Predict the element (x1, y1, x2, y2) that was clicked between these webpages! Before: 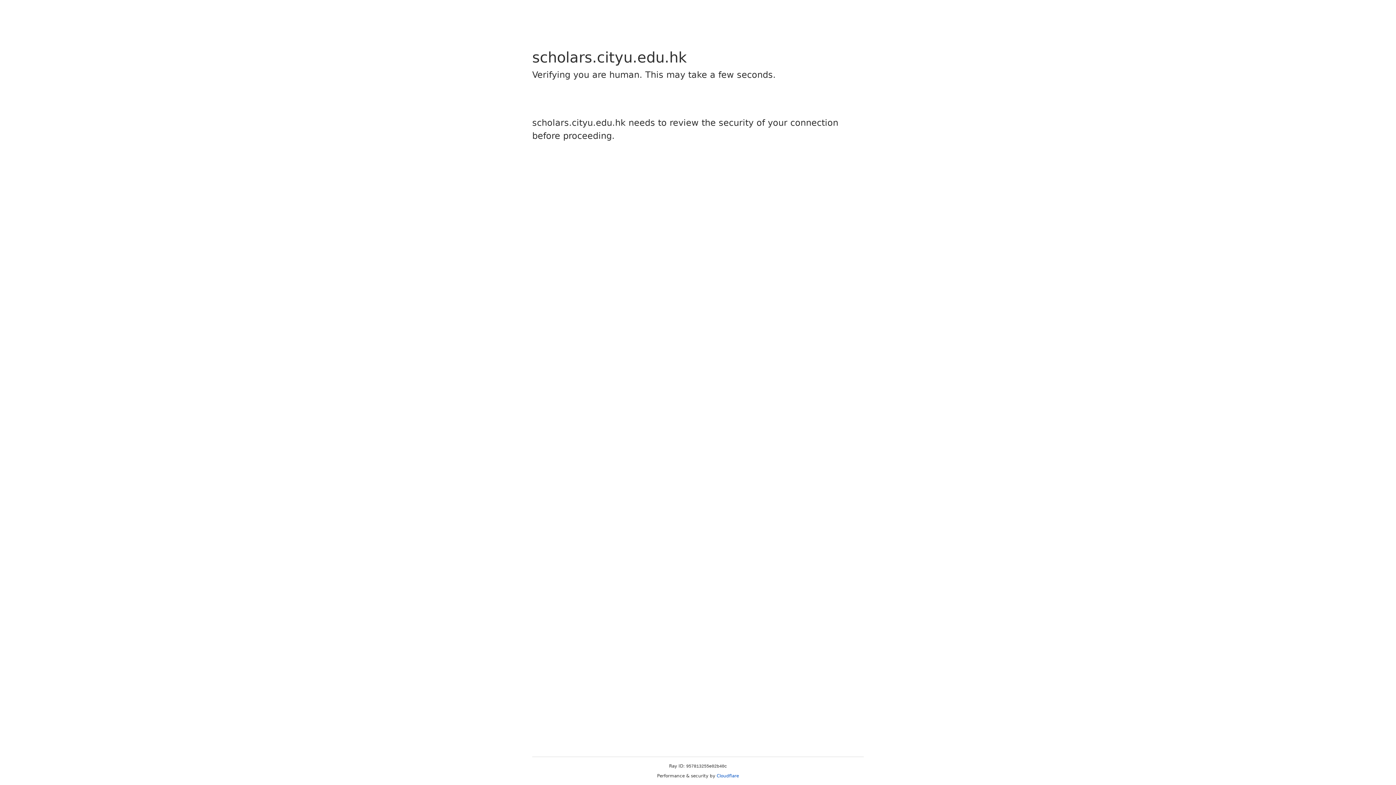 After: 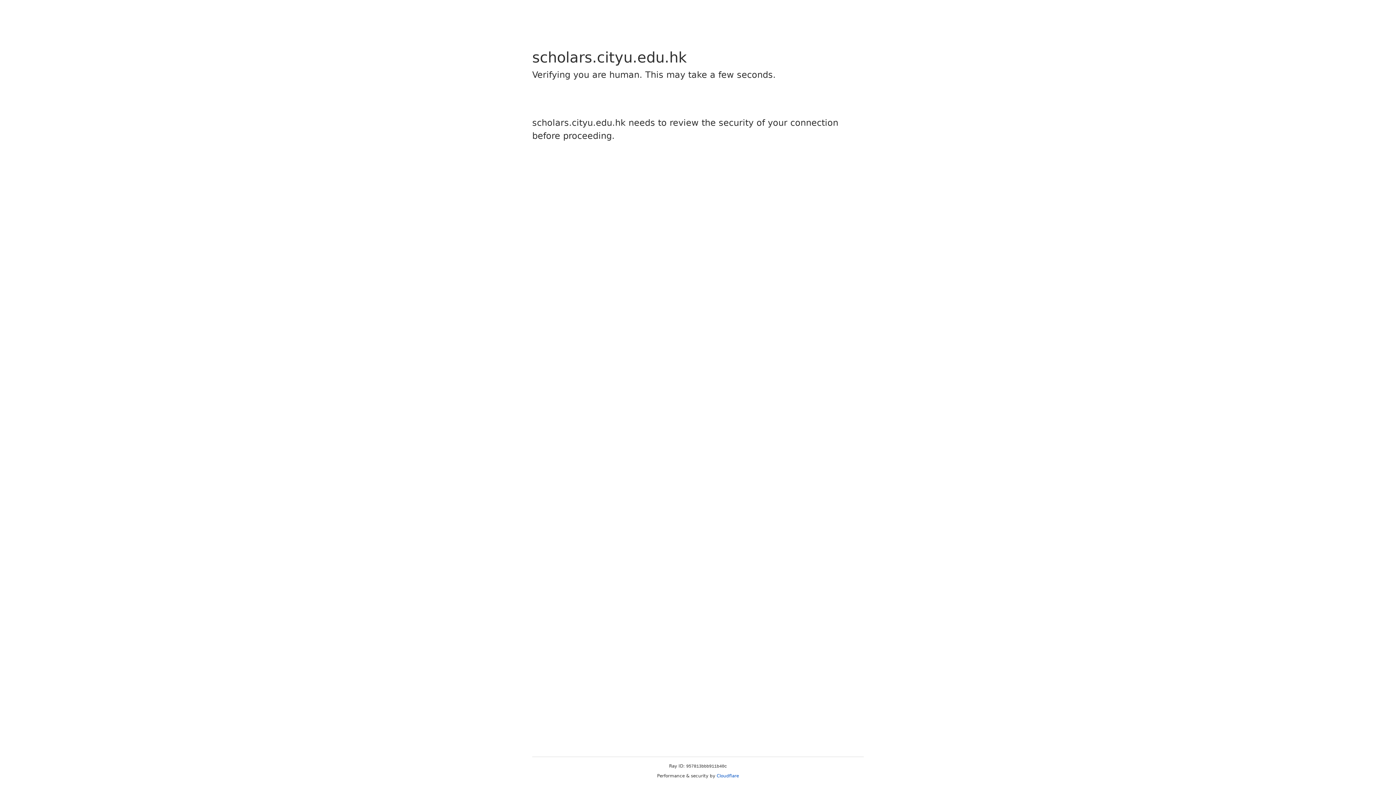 Action: label: Cloudflare bbox: (716, 773, 739, 778)